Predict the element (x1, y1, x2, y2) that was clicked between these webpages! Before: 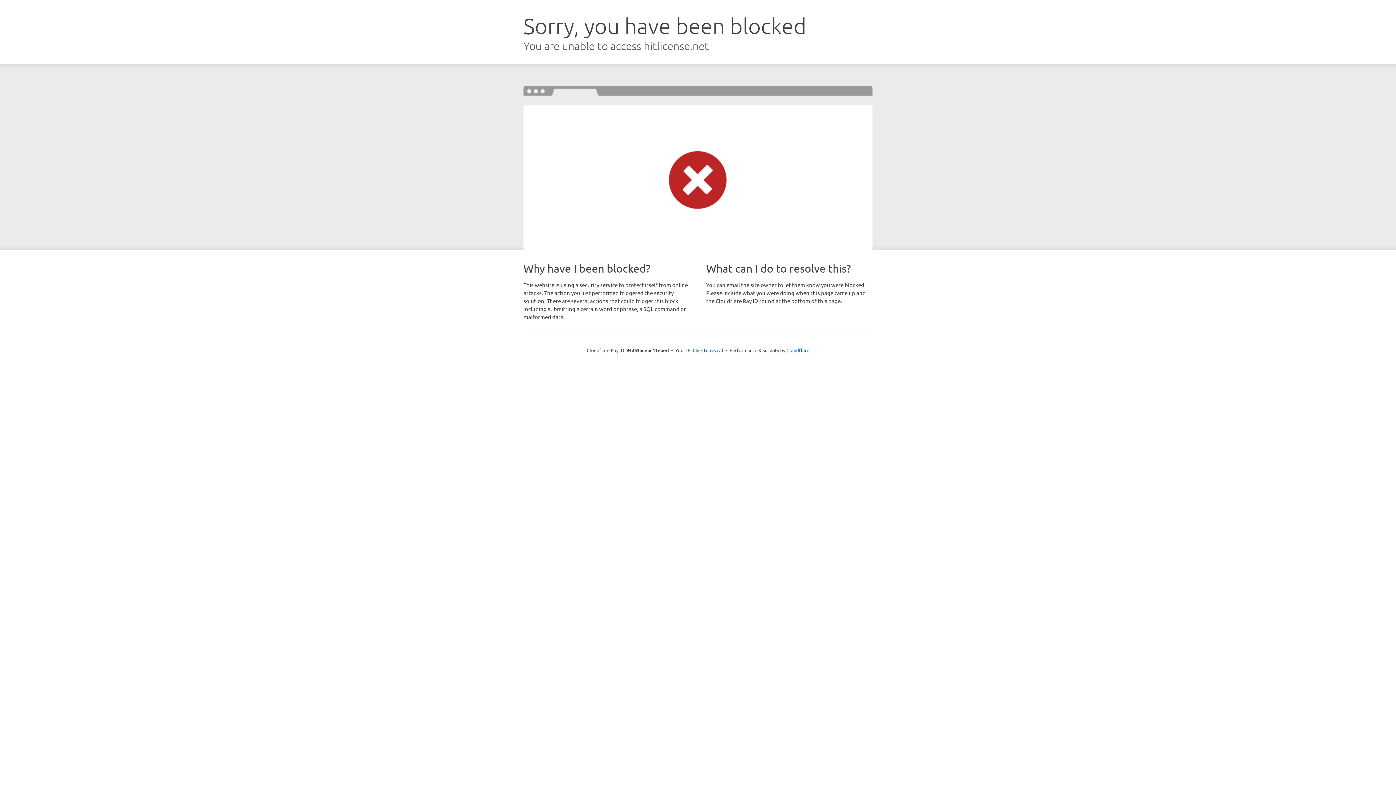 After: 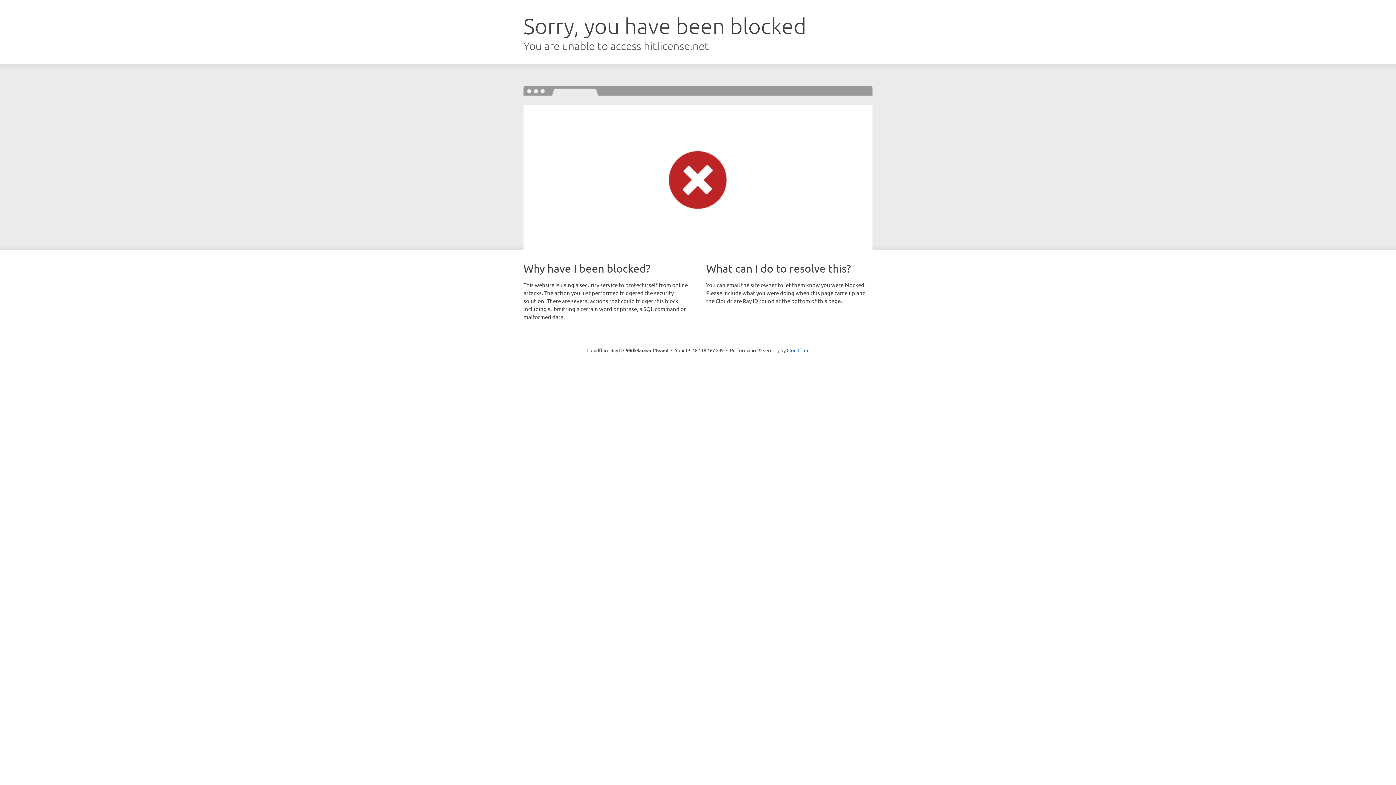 Action: label: Click to reveal bbox: (692, 346, 723, 353)